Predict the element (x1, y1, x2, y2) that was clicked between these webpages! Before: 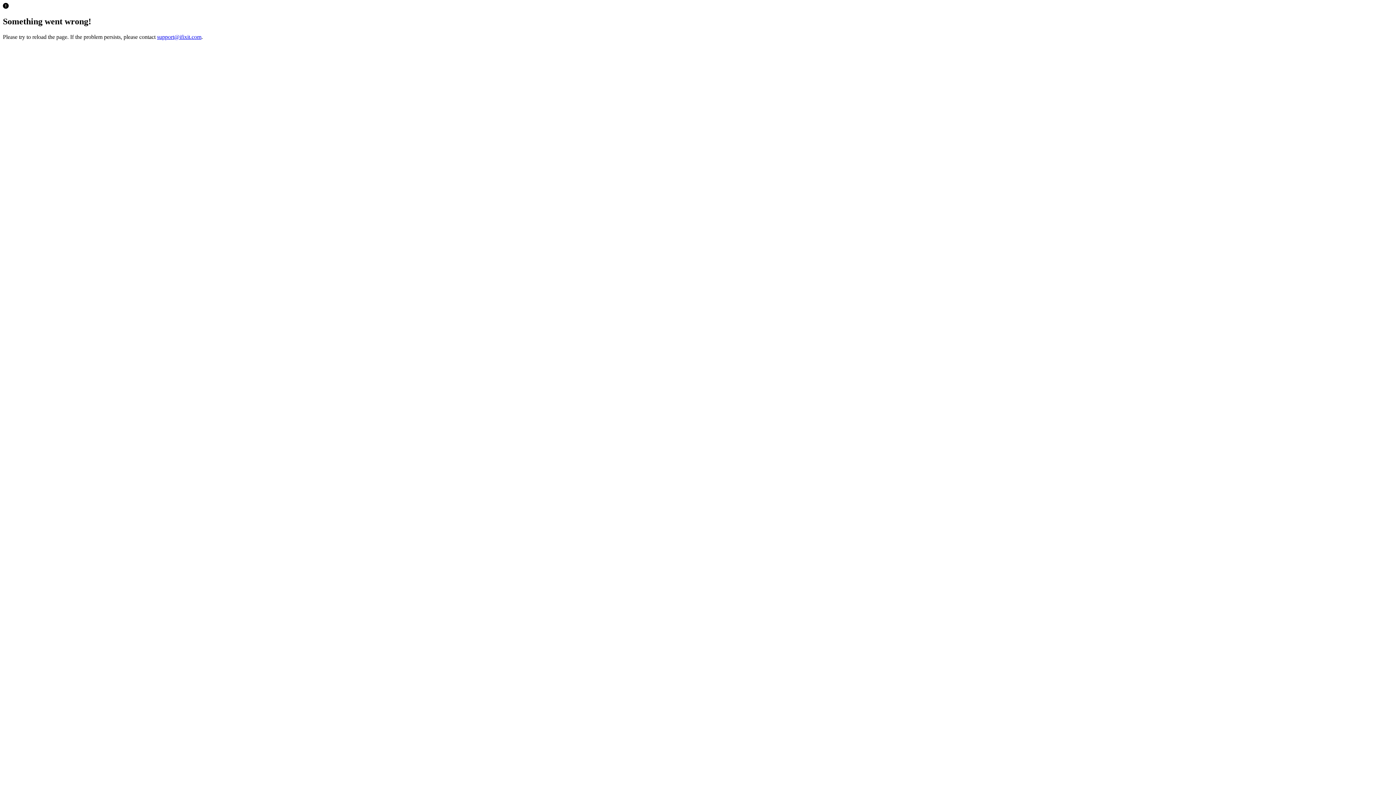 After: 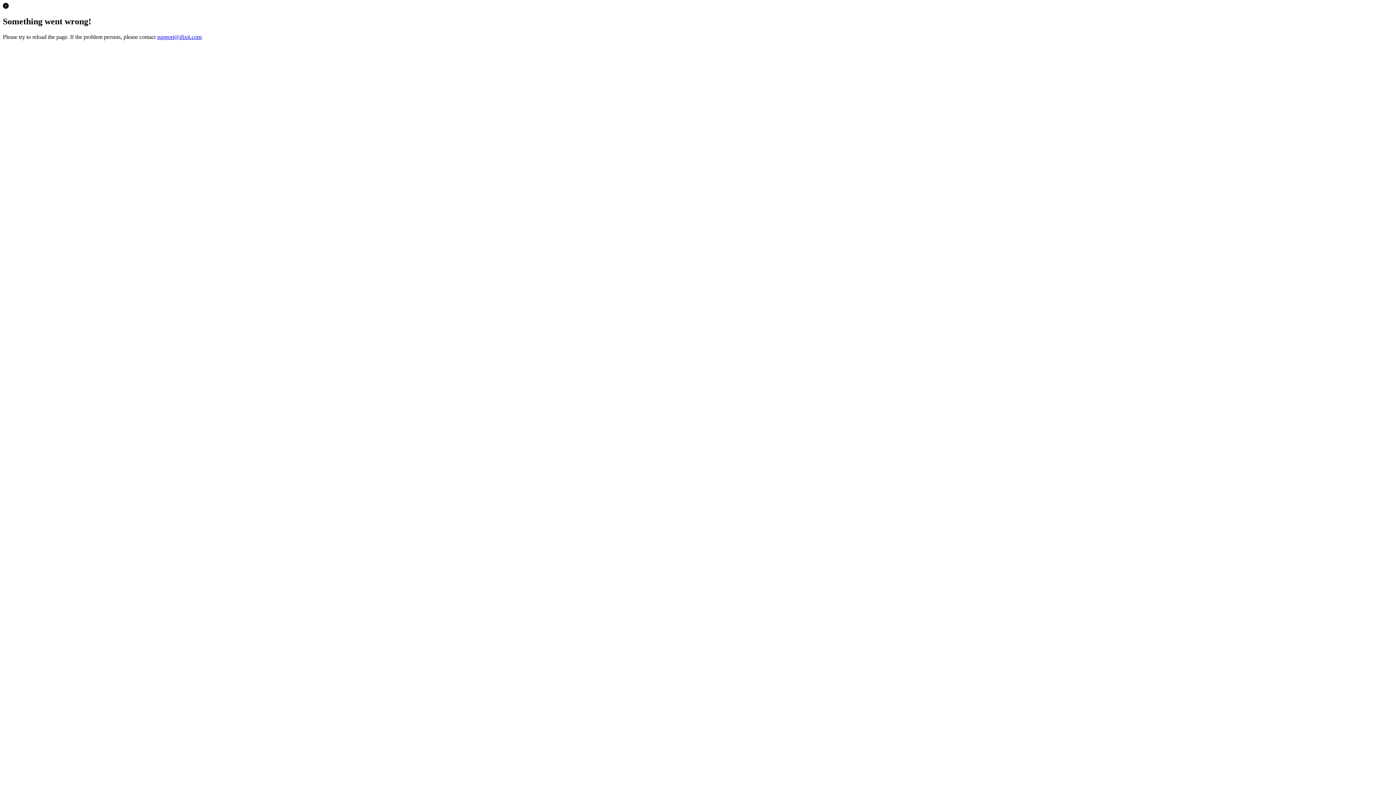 Action: label: support@ifixit.com bbox: (157, 33, 201, 39)